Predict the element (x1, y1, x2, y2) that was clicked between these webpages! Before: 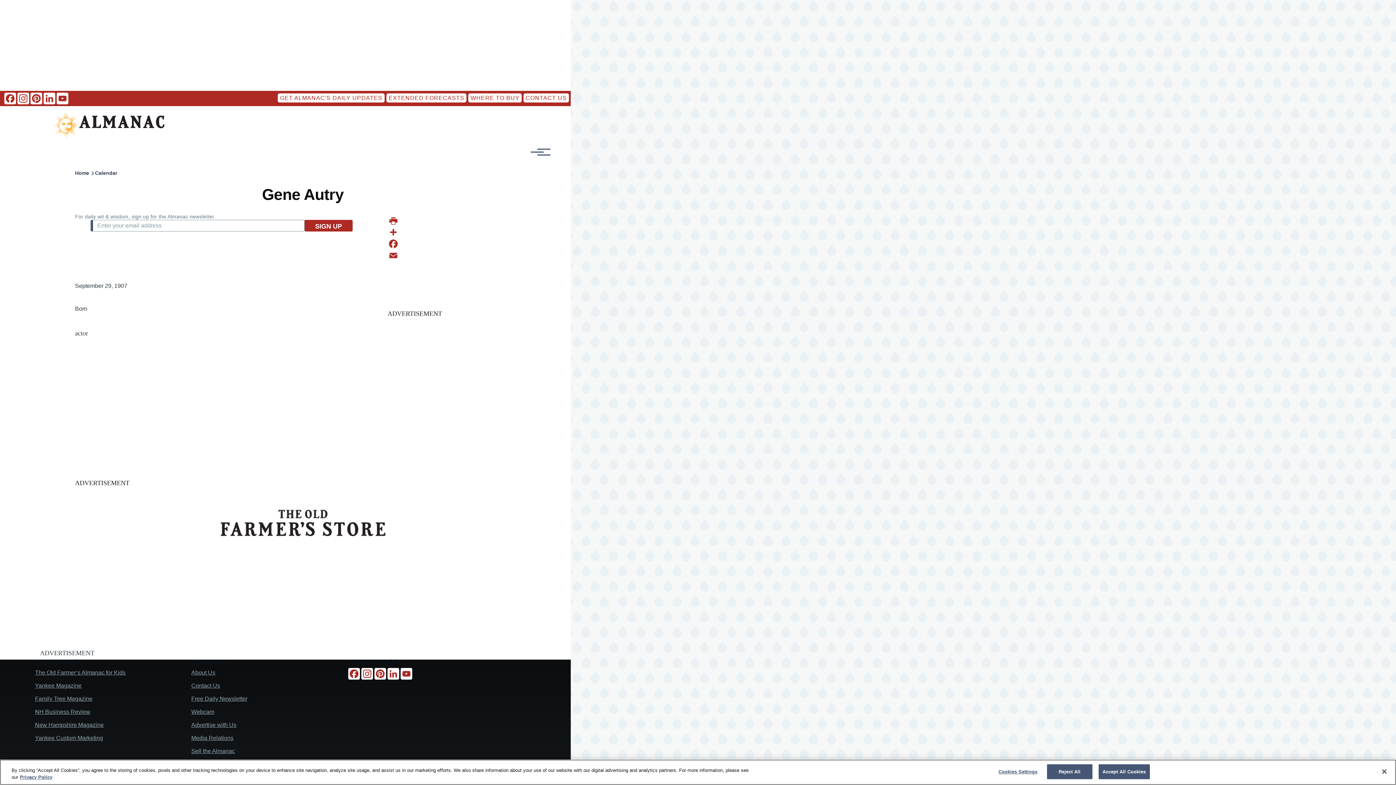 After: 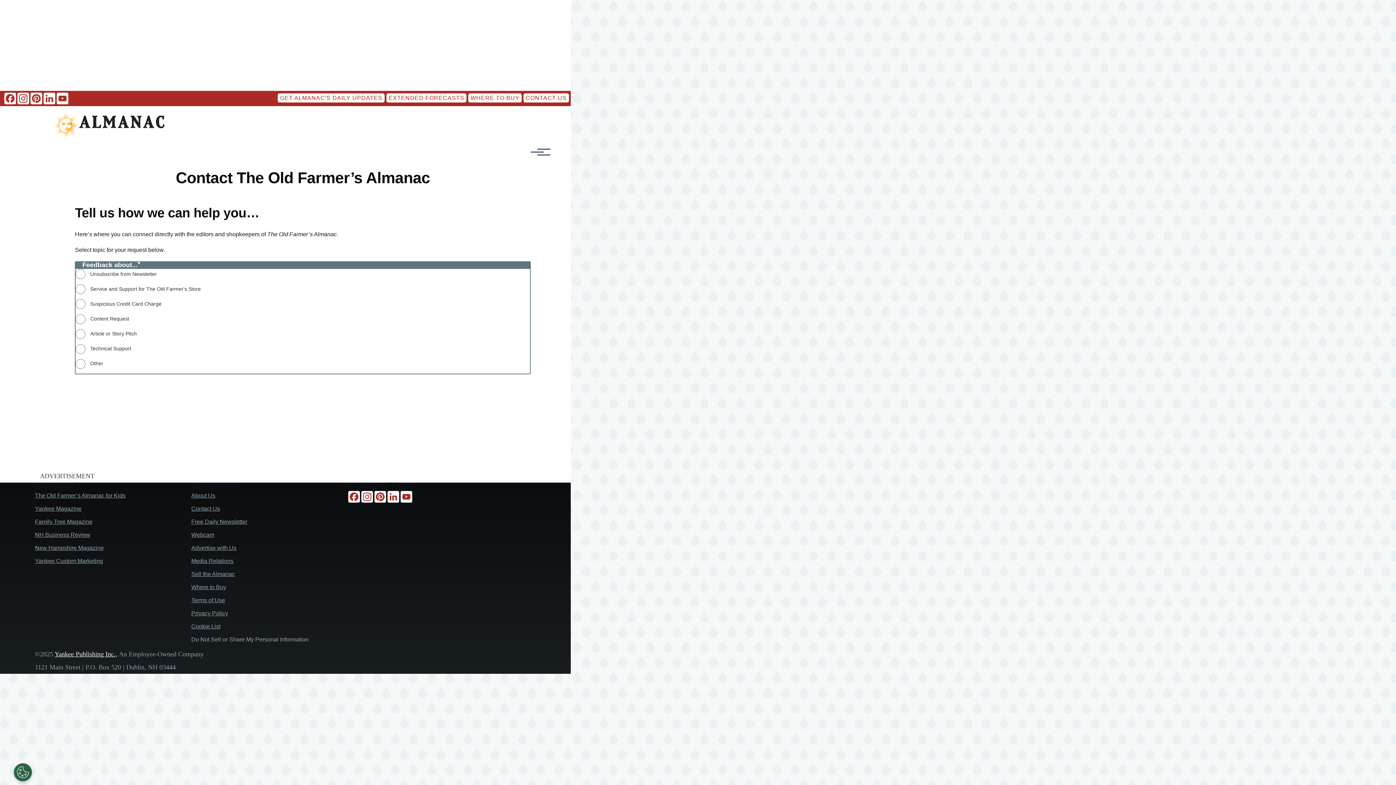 Action: bbox: (523, 93, 569, 102) label: CONTACT US